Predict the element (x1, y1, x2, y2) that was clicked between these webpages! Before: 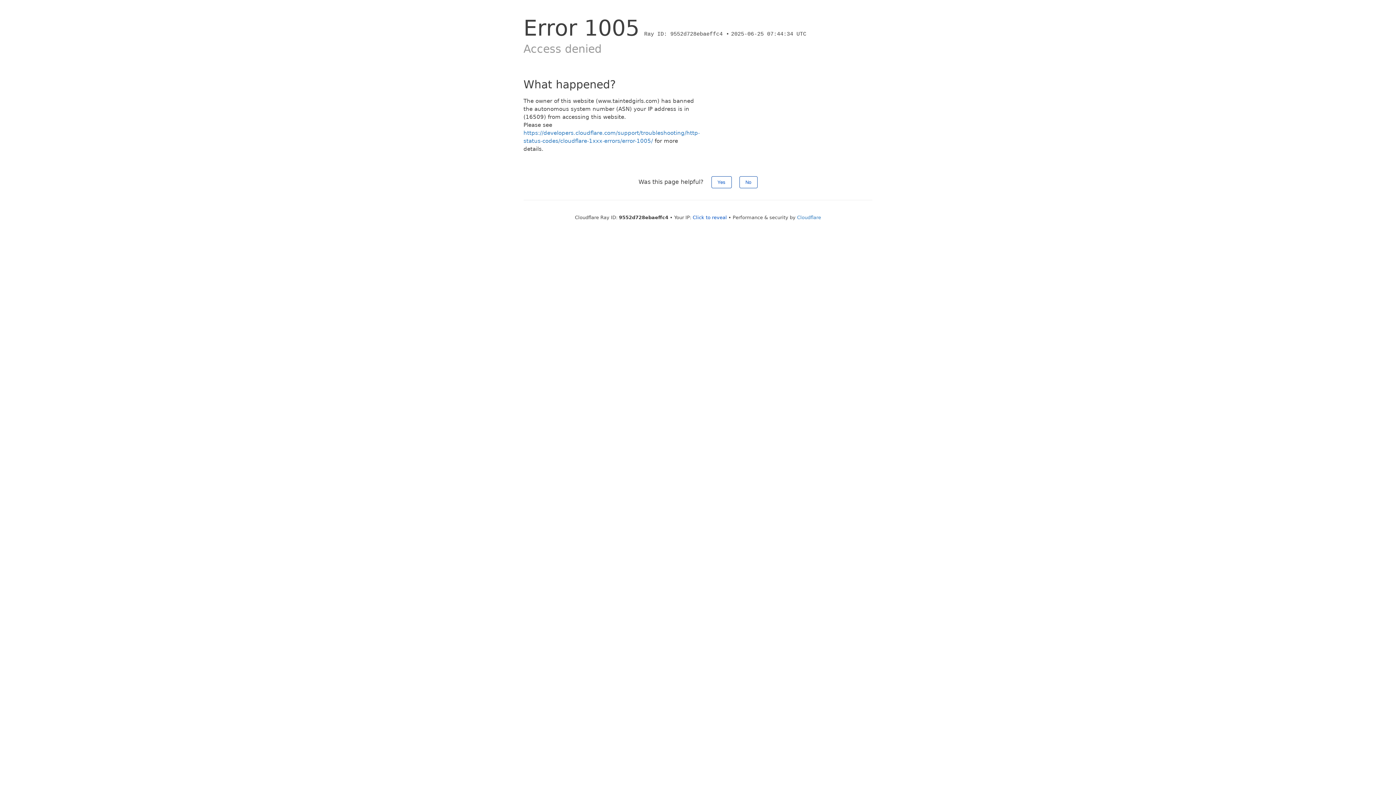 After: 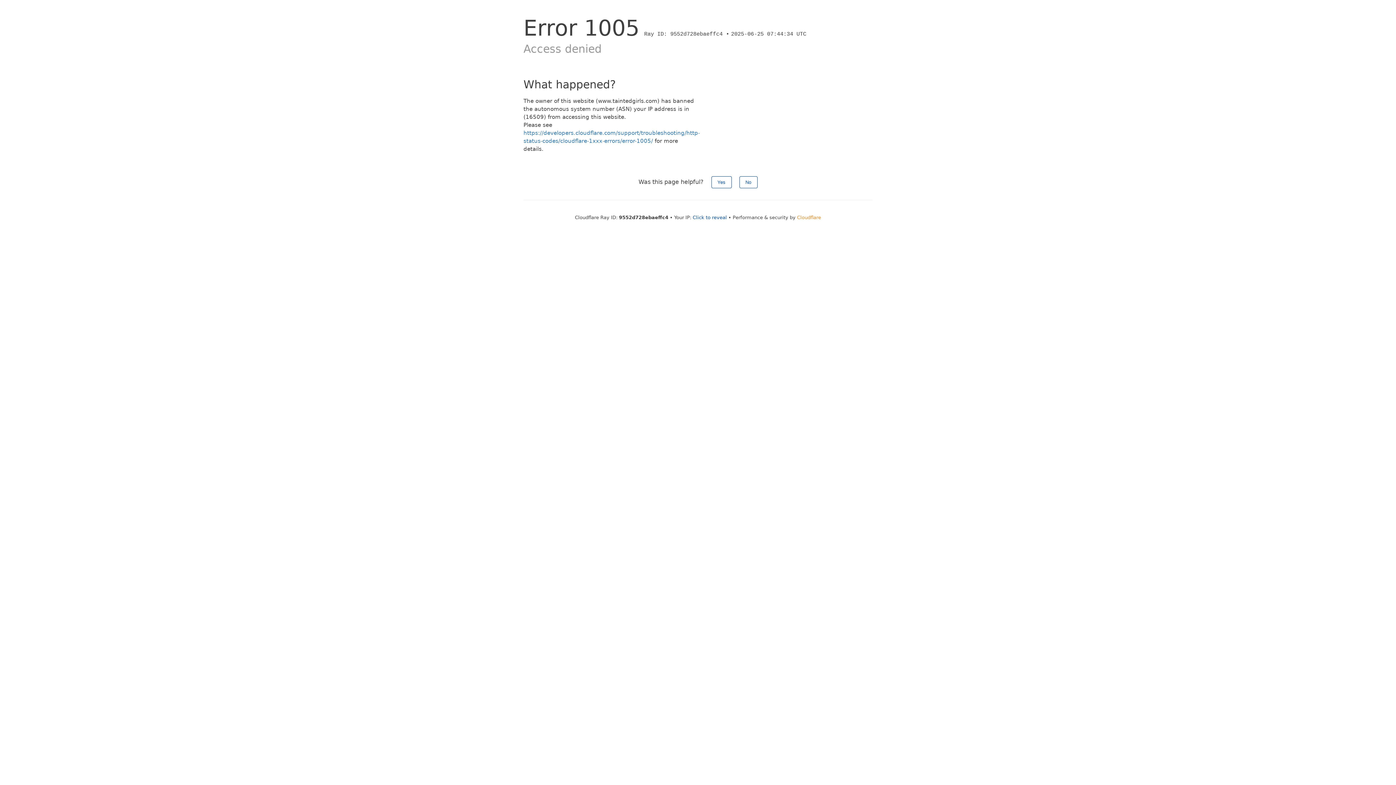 Action: bbox: (797, 214, 821, 220) label: Cloudflare